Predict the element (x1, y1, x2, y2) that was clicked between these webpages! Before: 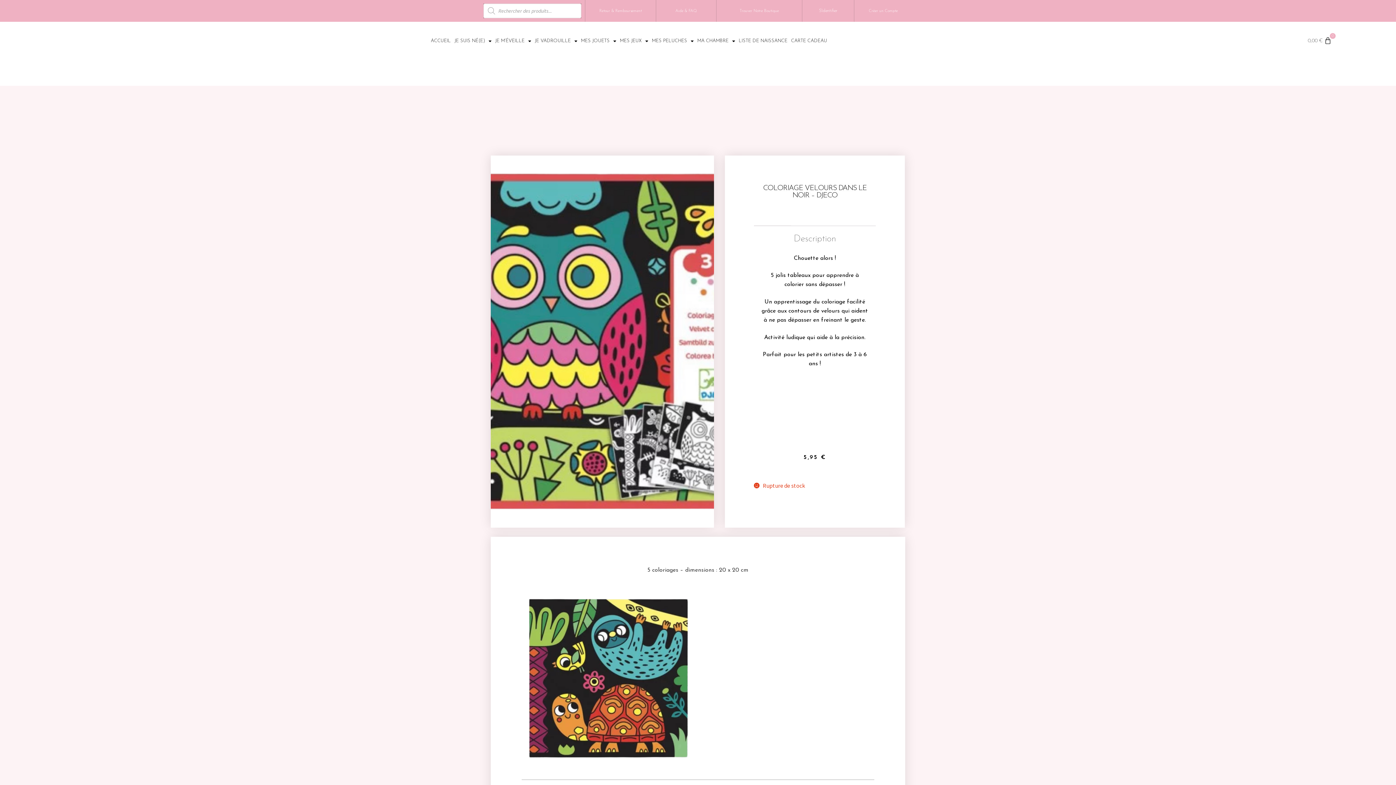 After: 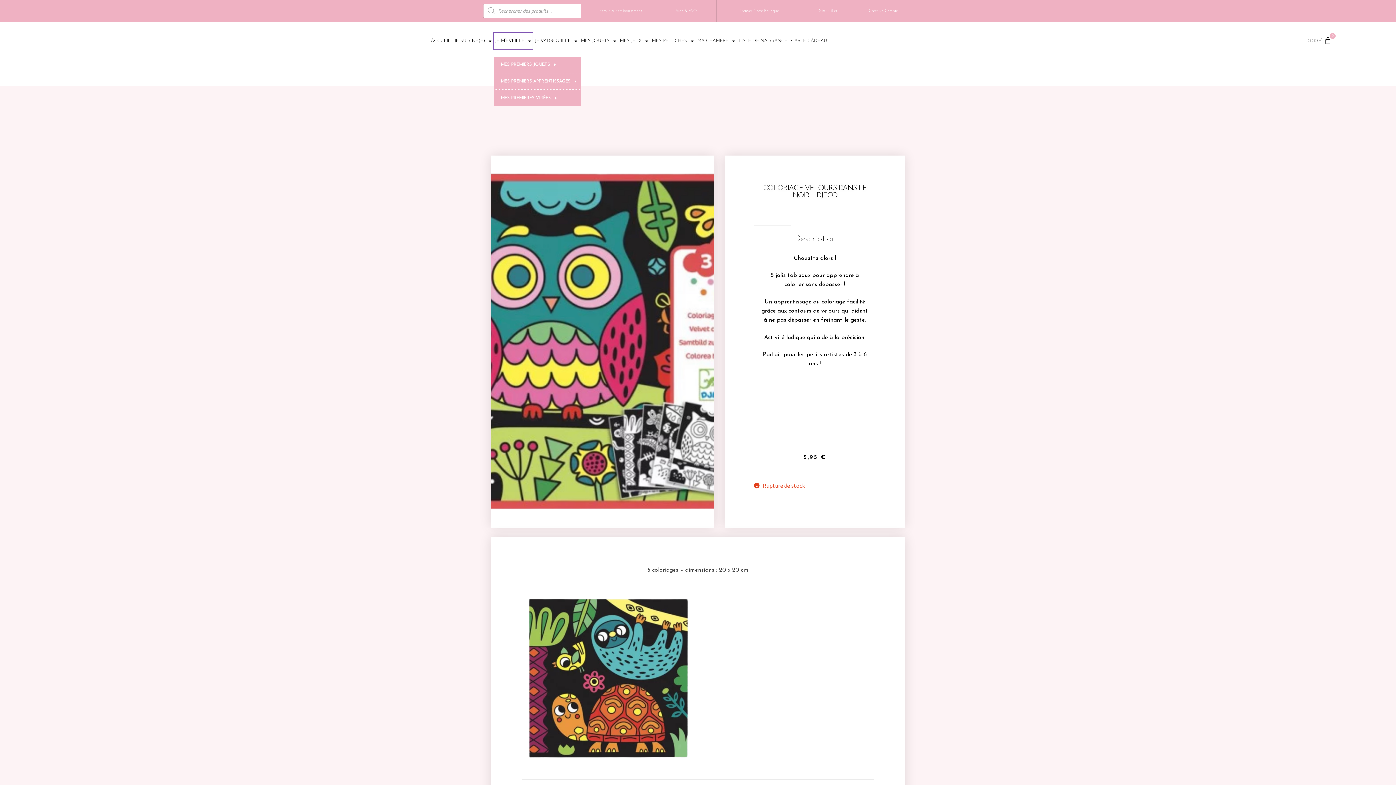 Action: bbox: (493, 32, 532, 49) label: JE M’ÉVEILLE